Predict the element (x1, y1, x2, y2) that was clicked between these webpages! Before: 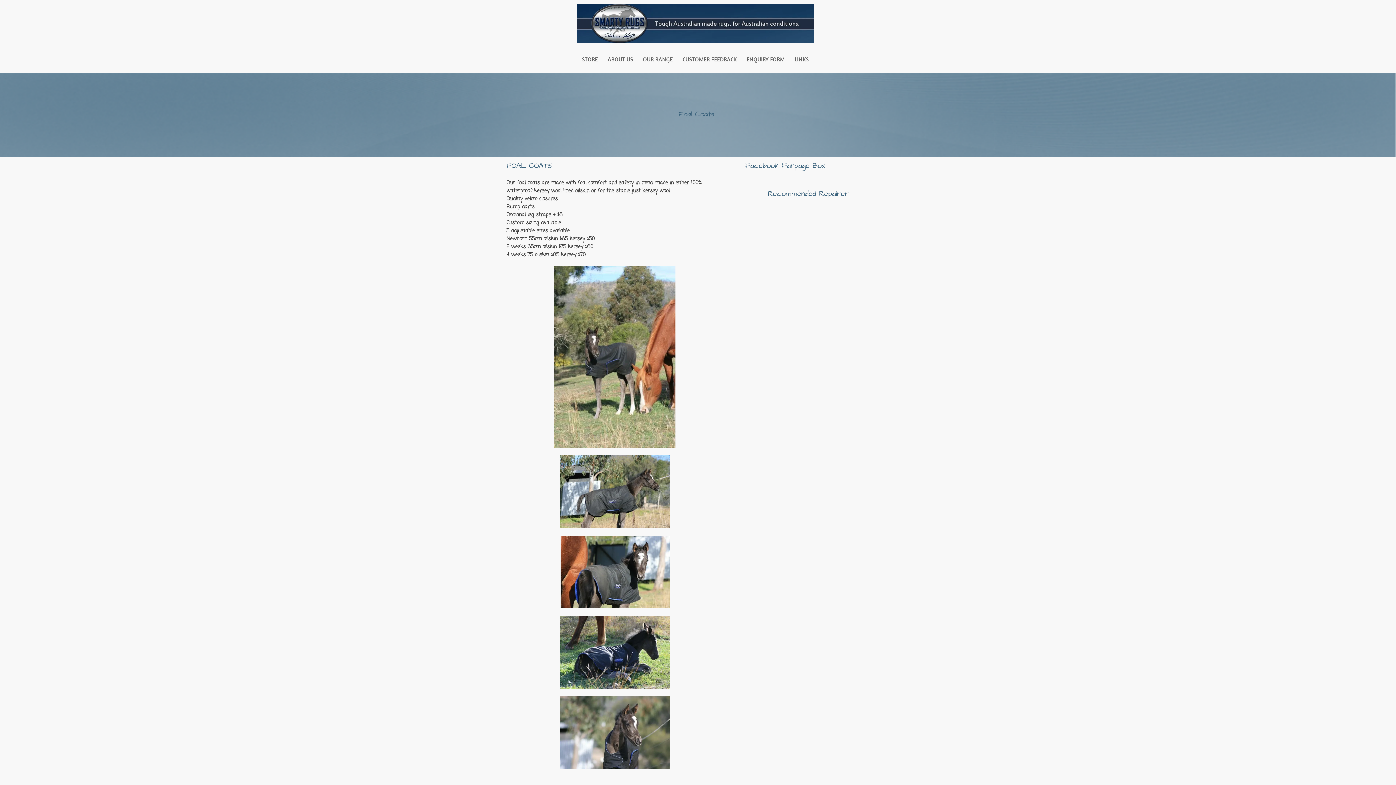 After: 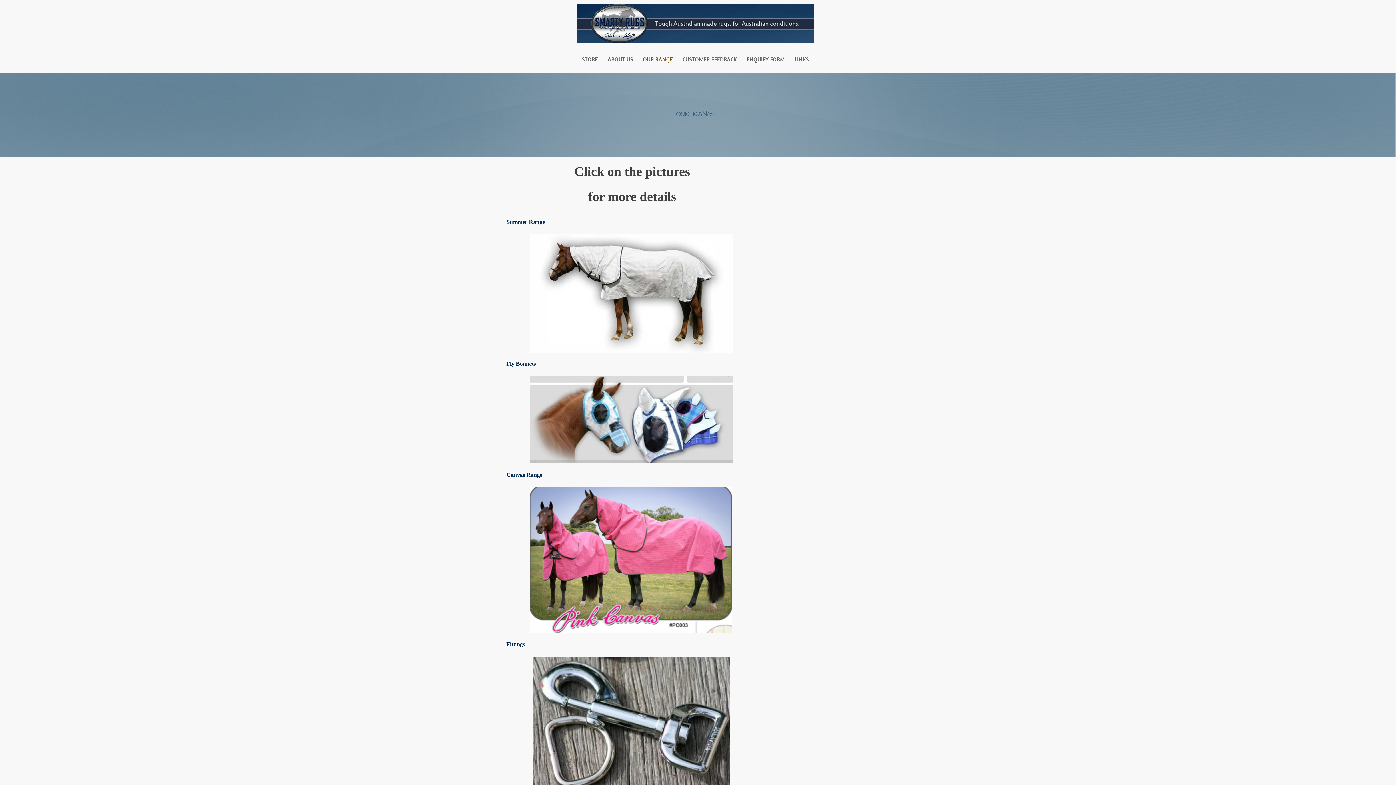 Action: bbox: (638, 50, 677, 68) label: OUR RANGE